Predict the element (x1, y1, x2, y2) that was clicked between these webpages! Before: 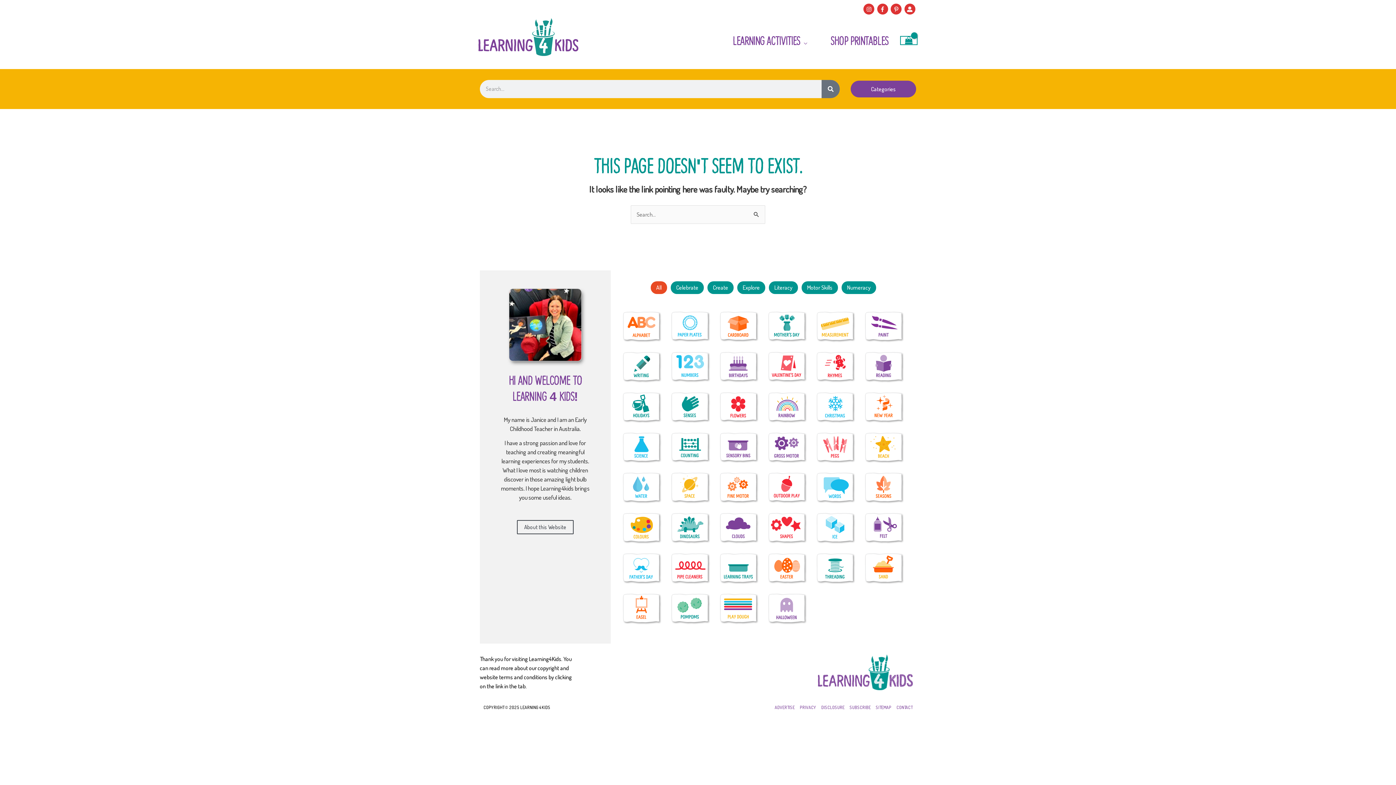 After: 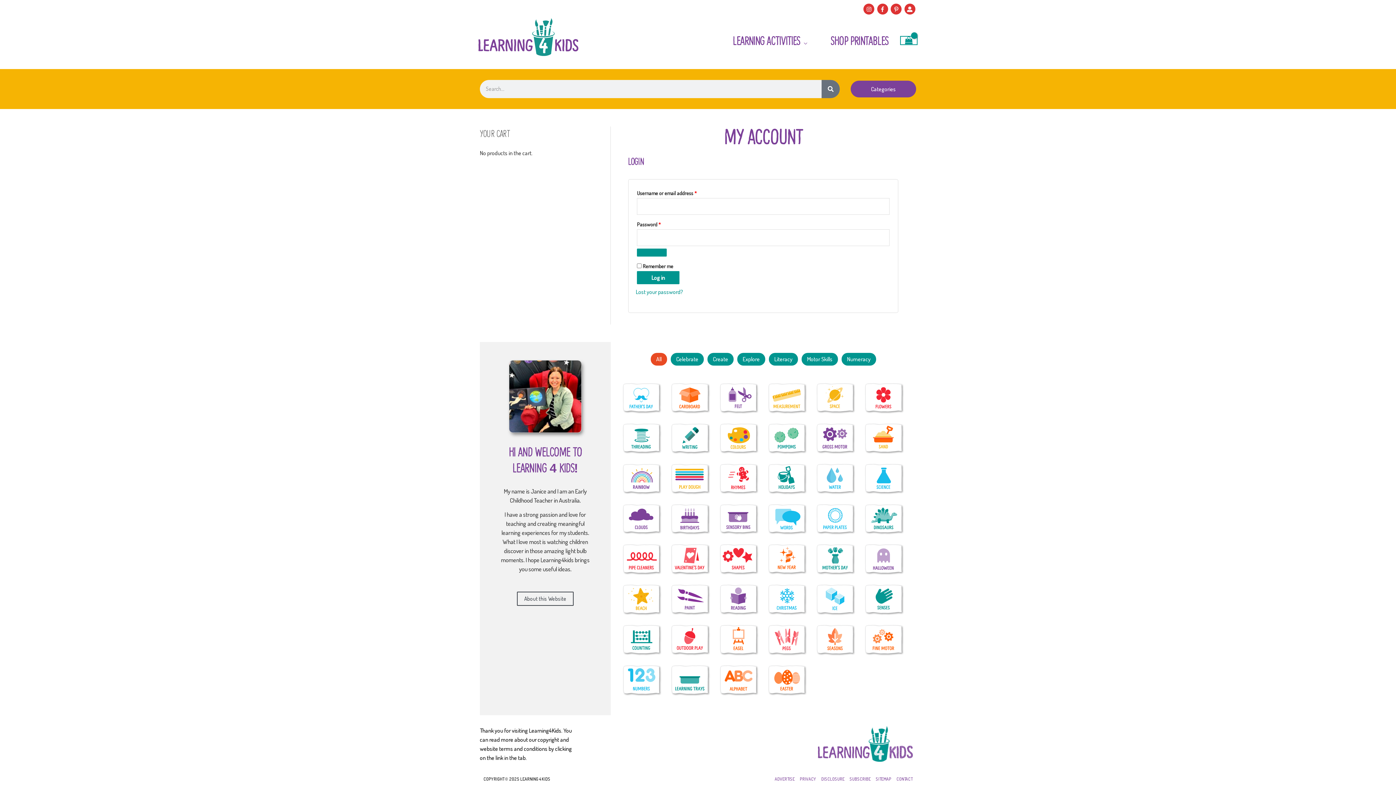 Action: label: user-alt bbox: (904, 3, 917, 14)